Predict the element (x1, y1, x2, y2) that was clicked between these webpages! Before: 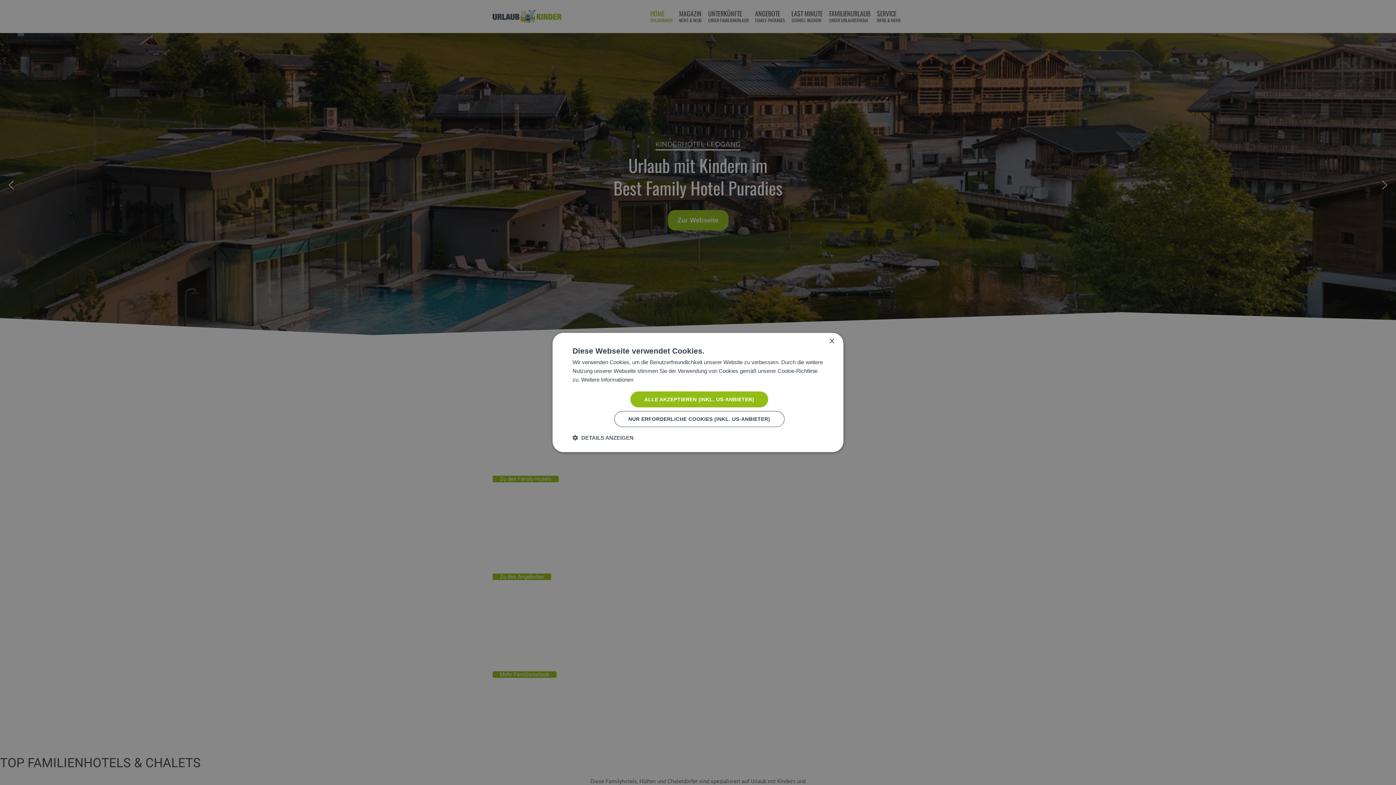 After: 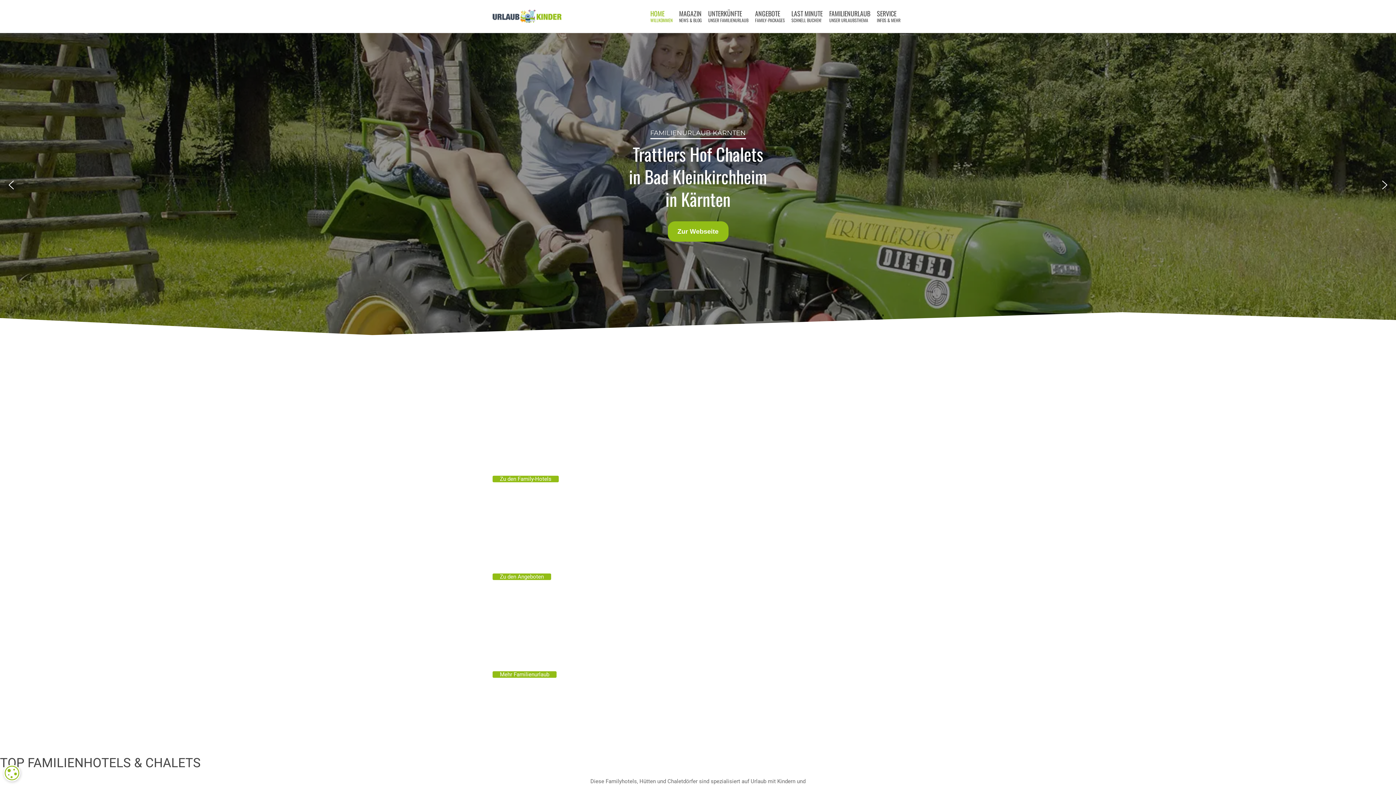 Action: bbox: (630, 391, 768, 407) label: ALLE AKZEPTIEREN (INKL. US-ANBIETER)